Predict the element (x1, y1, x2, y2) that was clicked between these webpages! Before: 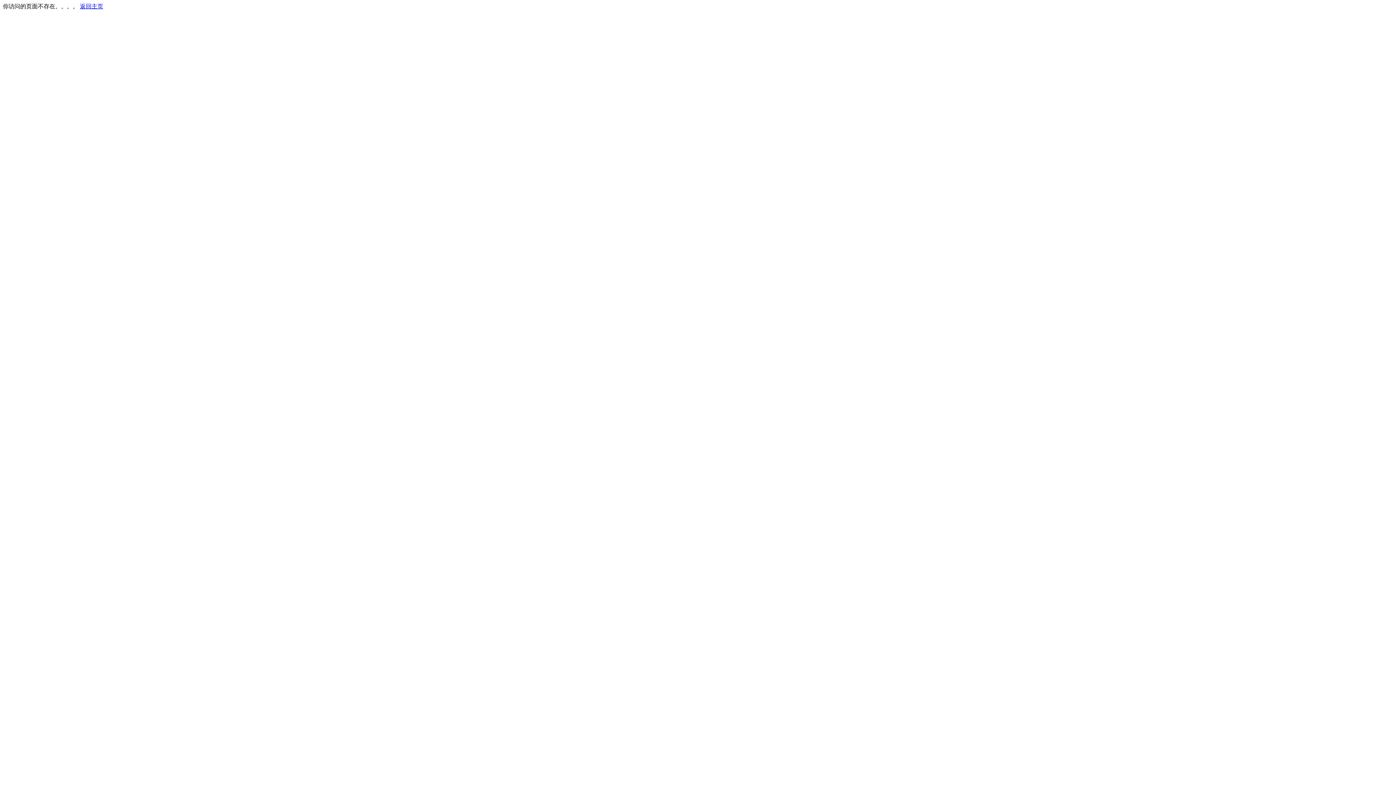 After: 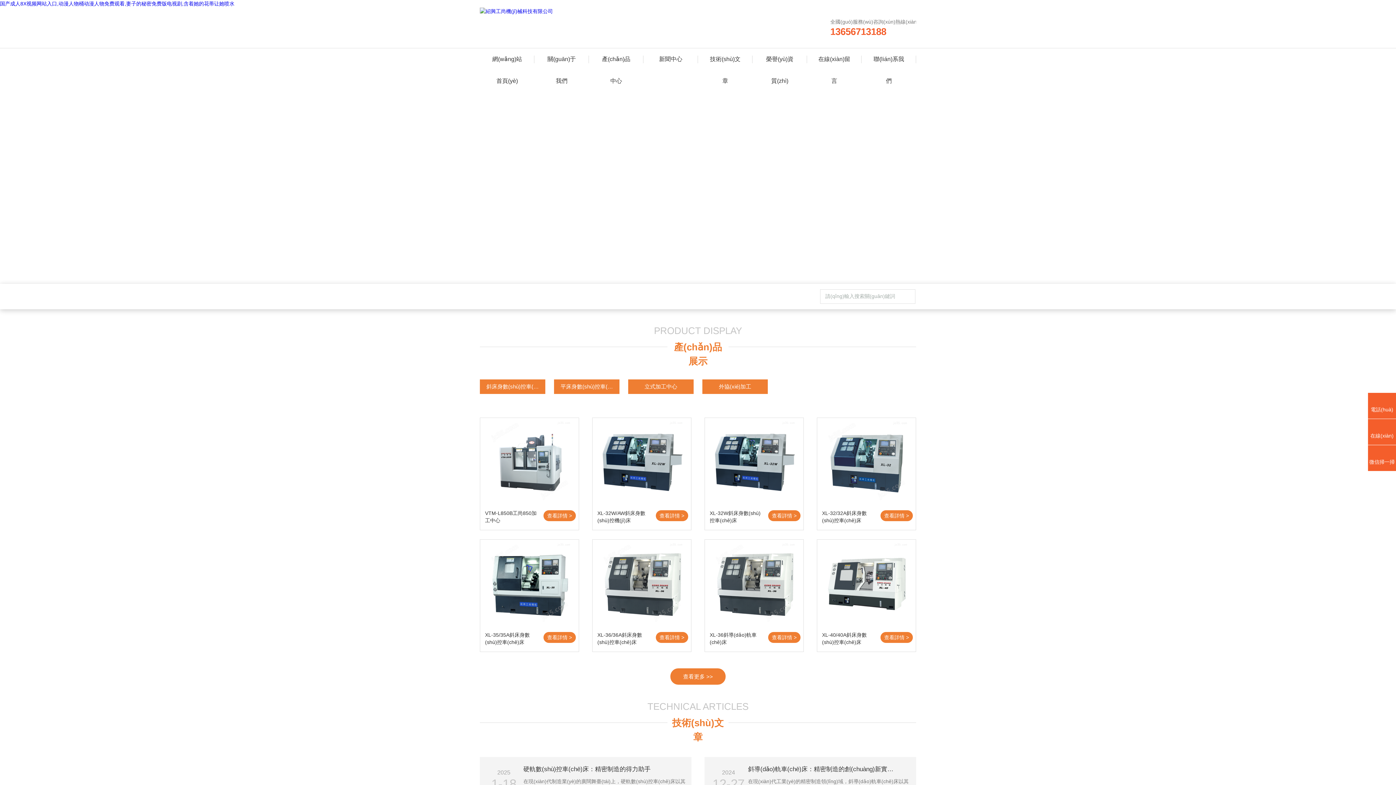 Action: label: 返回主页 bbox: (80, 3, 103, 9)